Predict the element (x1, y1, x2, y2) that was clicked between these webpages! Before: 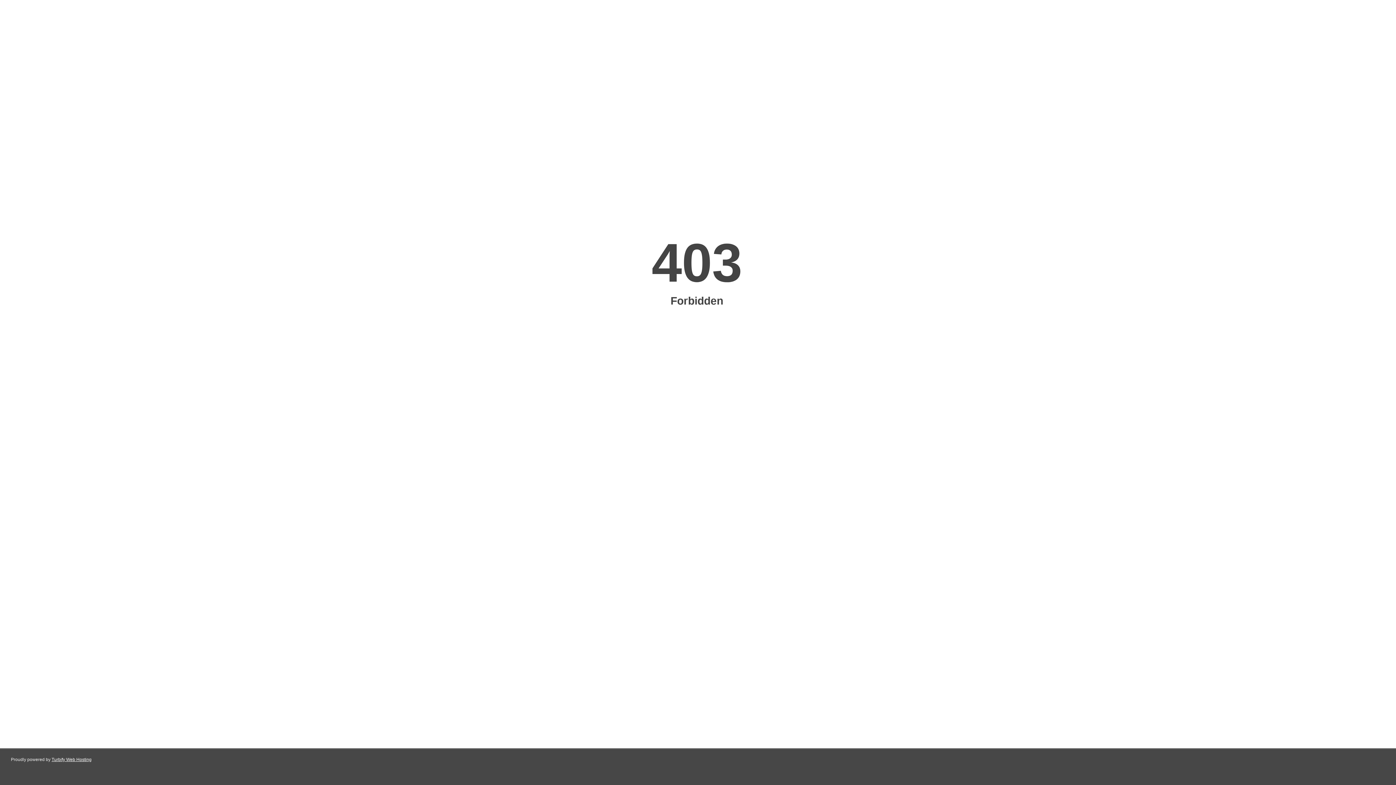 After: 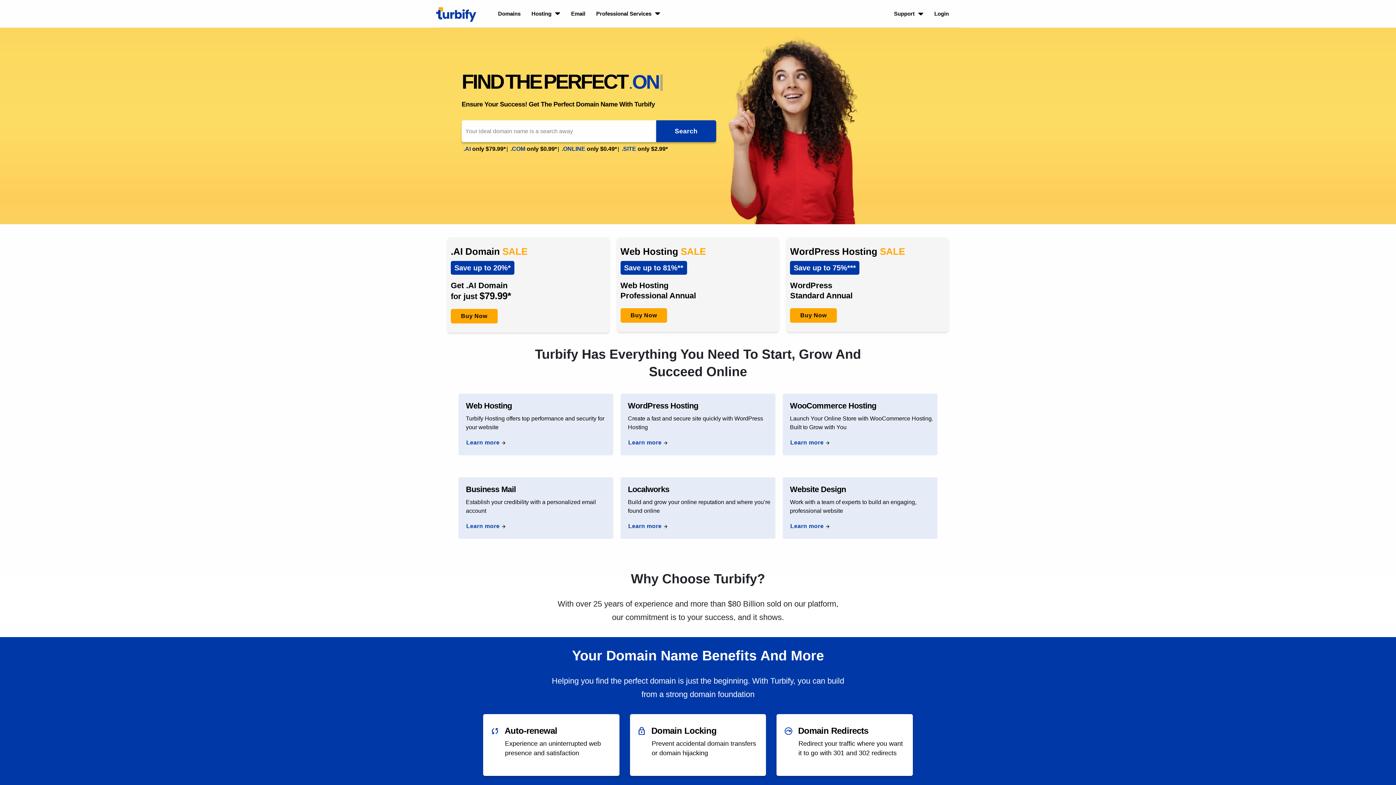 Action: bbox: (51, 757, 91, 762) label: Turbify Web Hosting